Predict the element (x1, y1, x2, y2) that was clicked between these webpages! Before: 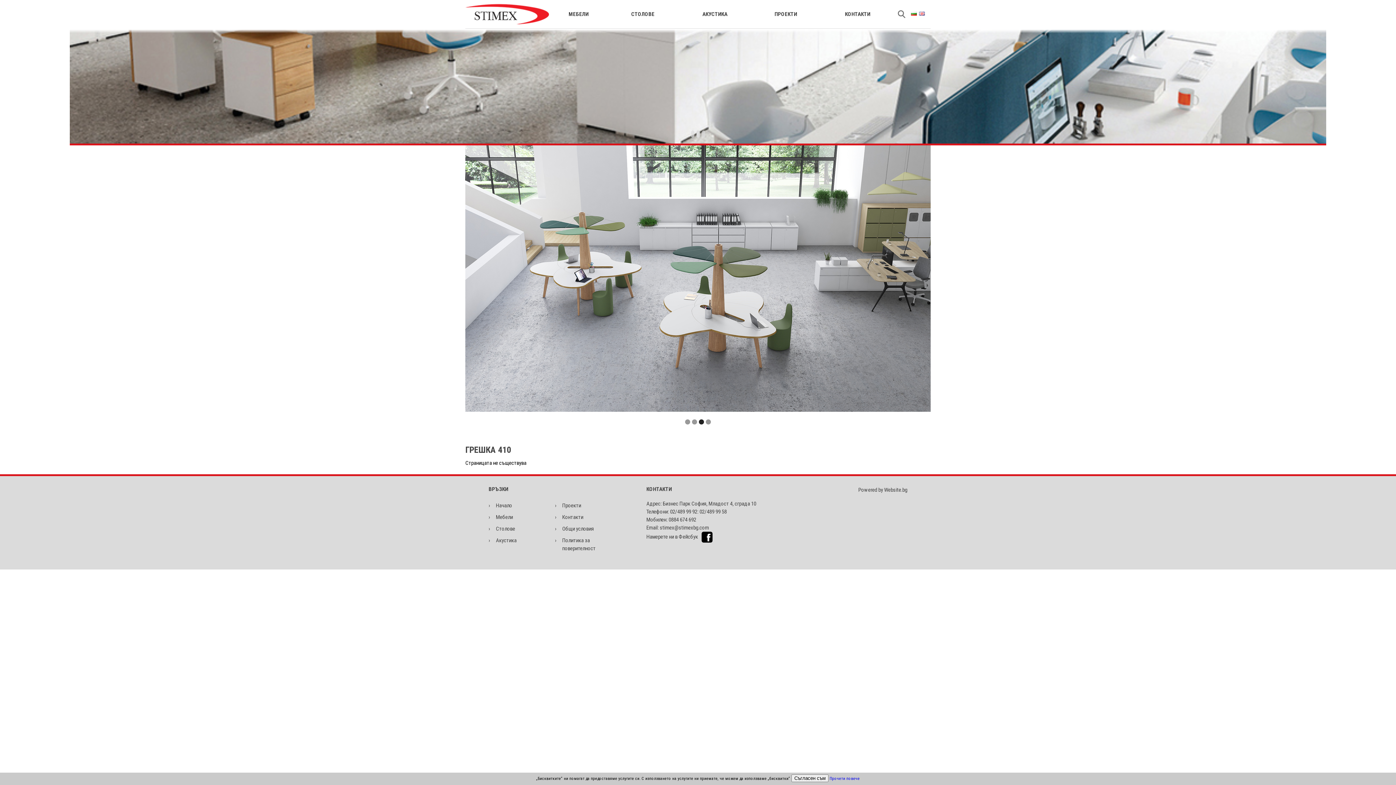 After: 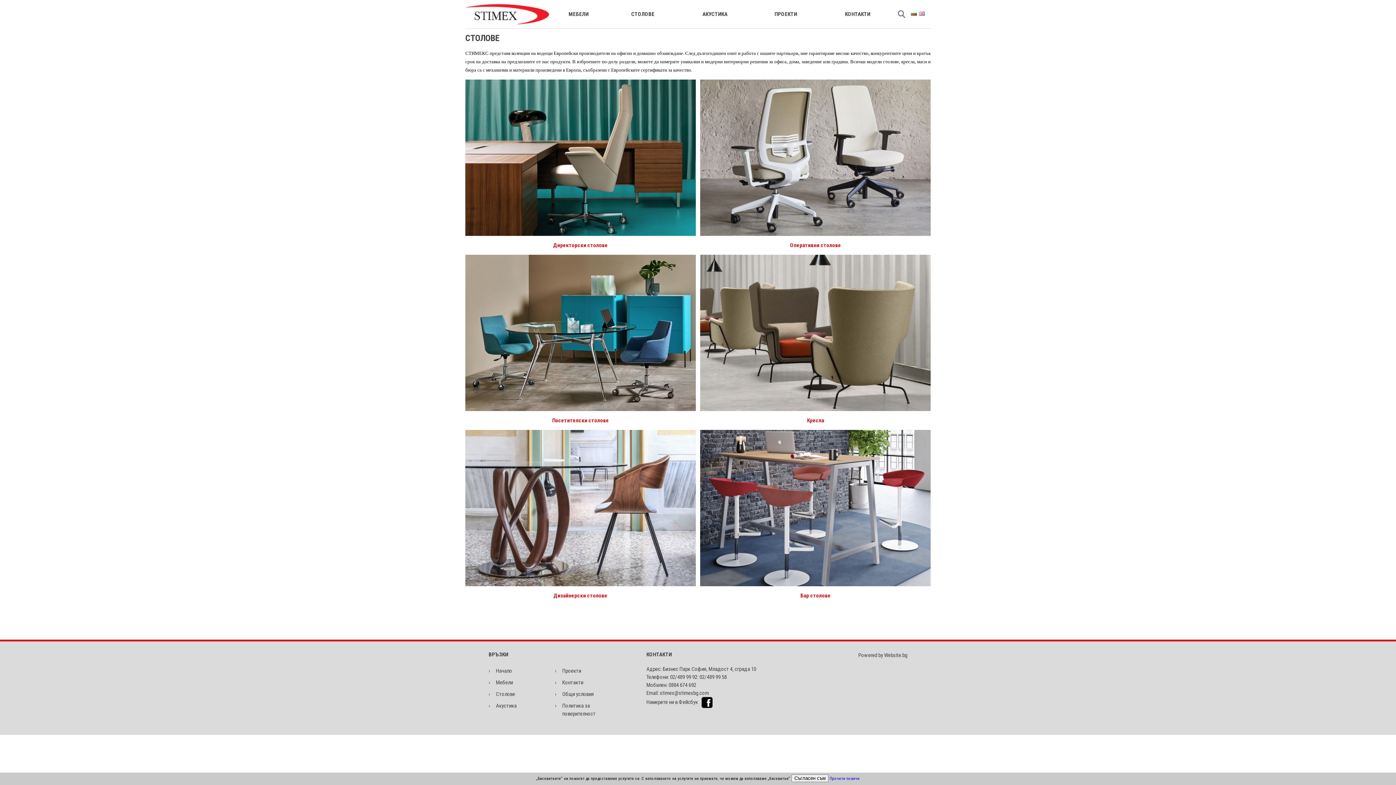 Action: label: Столове bbox: (488, 523, 549, 534)